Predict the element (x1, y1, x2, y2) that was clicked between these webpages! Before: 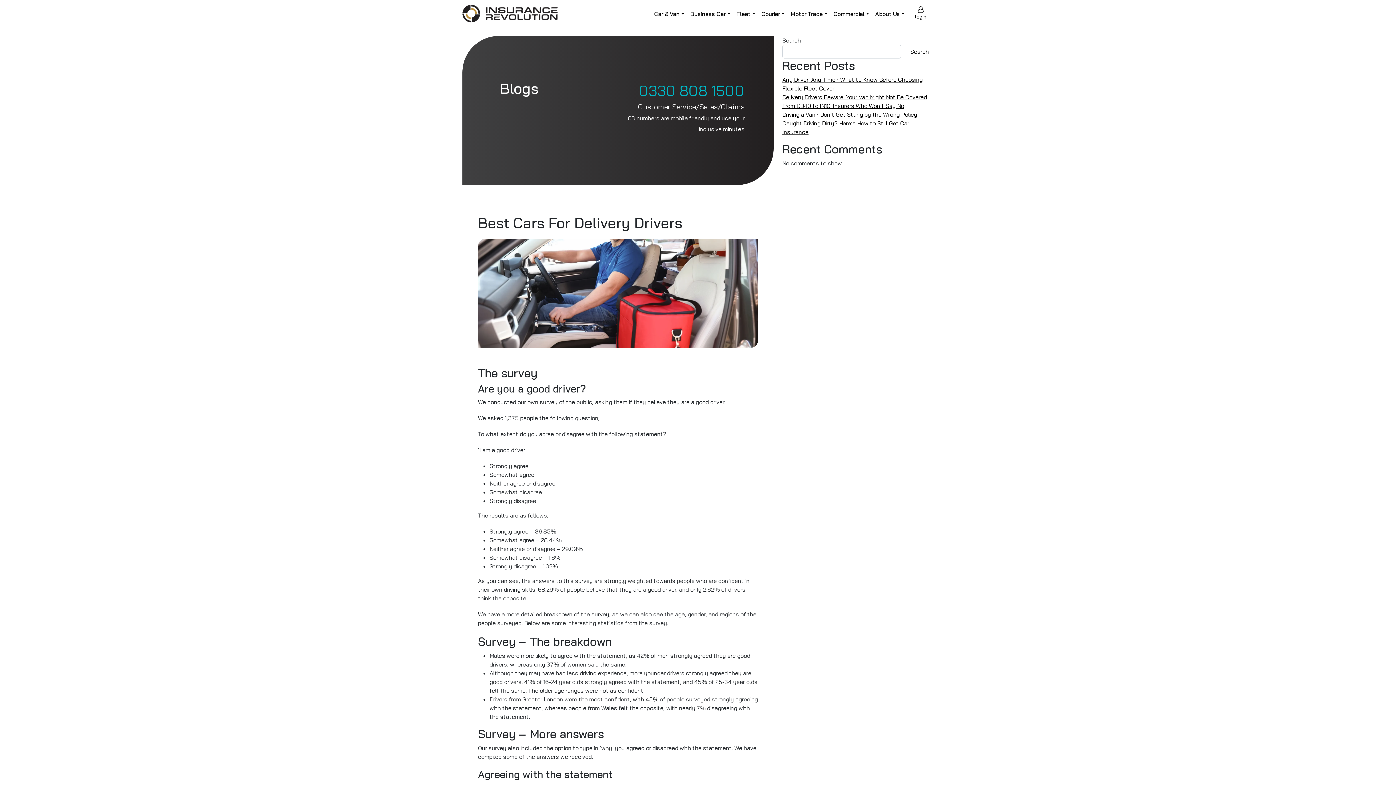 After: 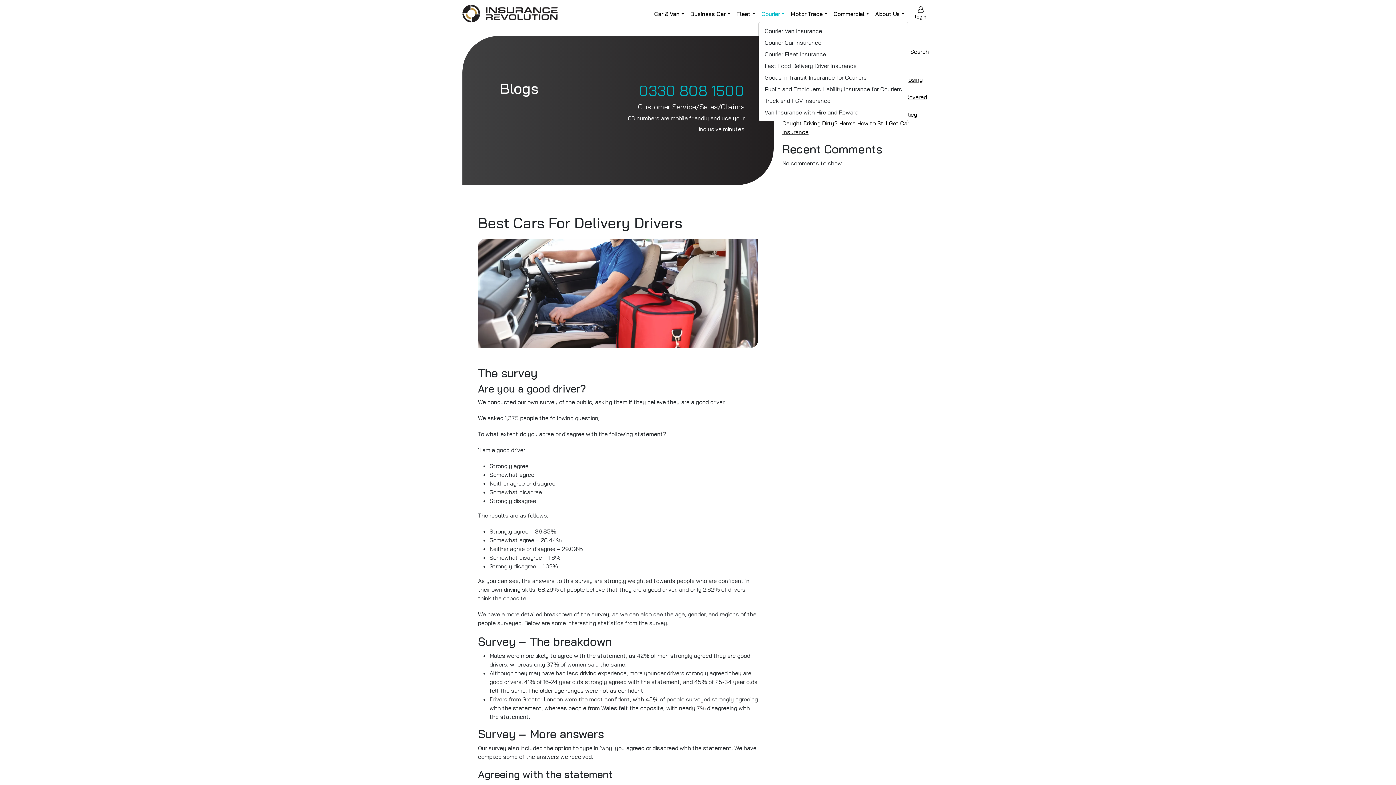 Action: bbox: (758, 6, 787, 20) label: Courier